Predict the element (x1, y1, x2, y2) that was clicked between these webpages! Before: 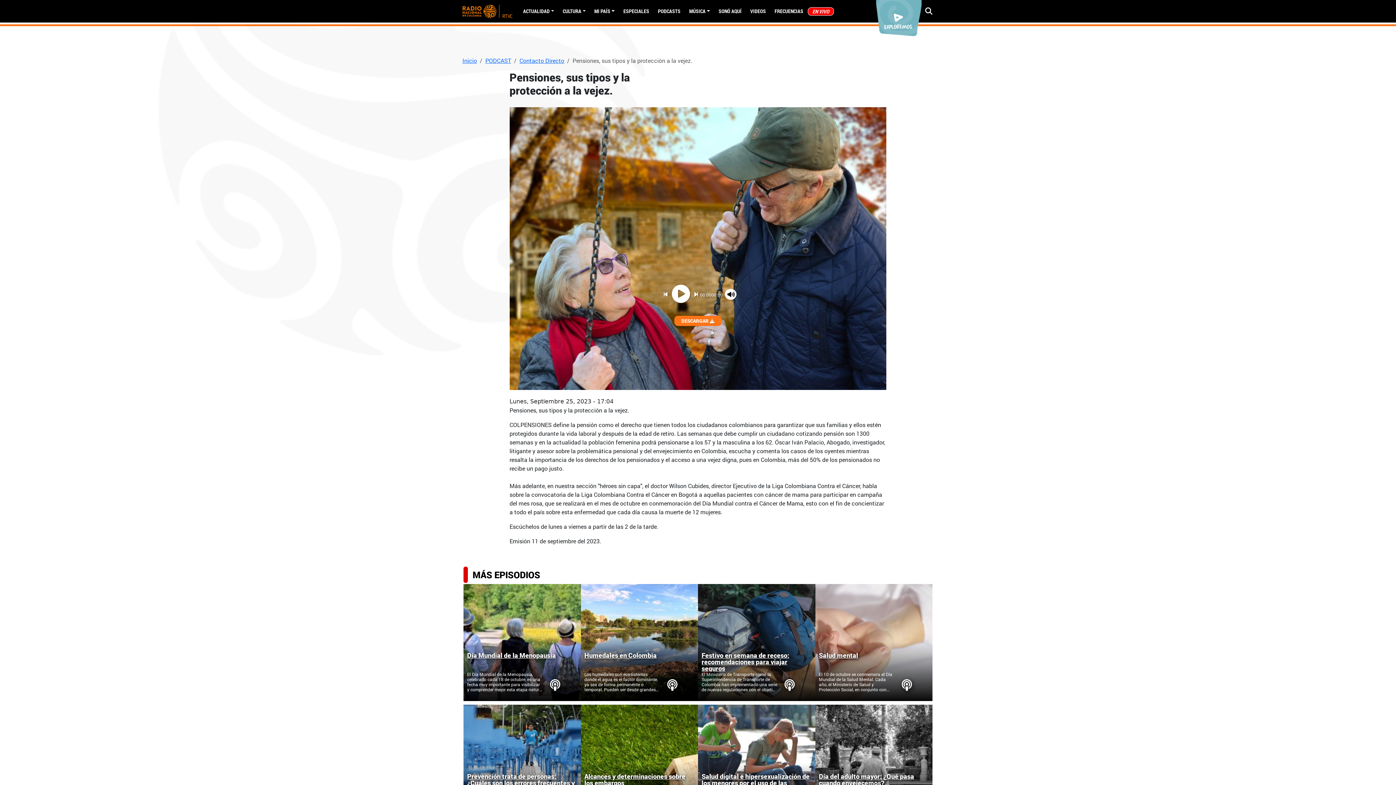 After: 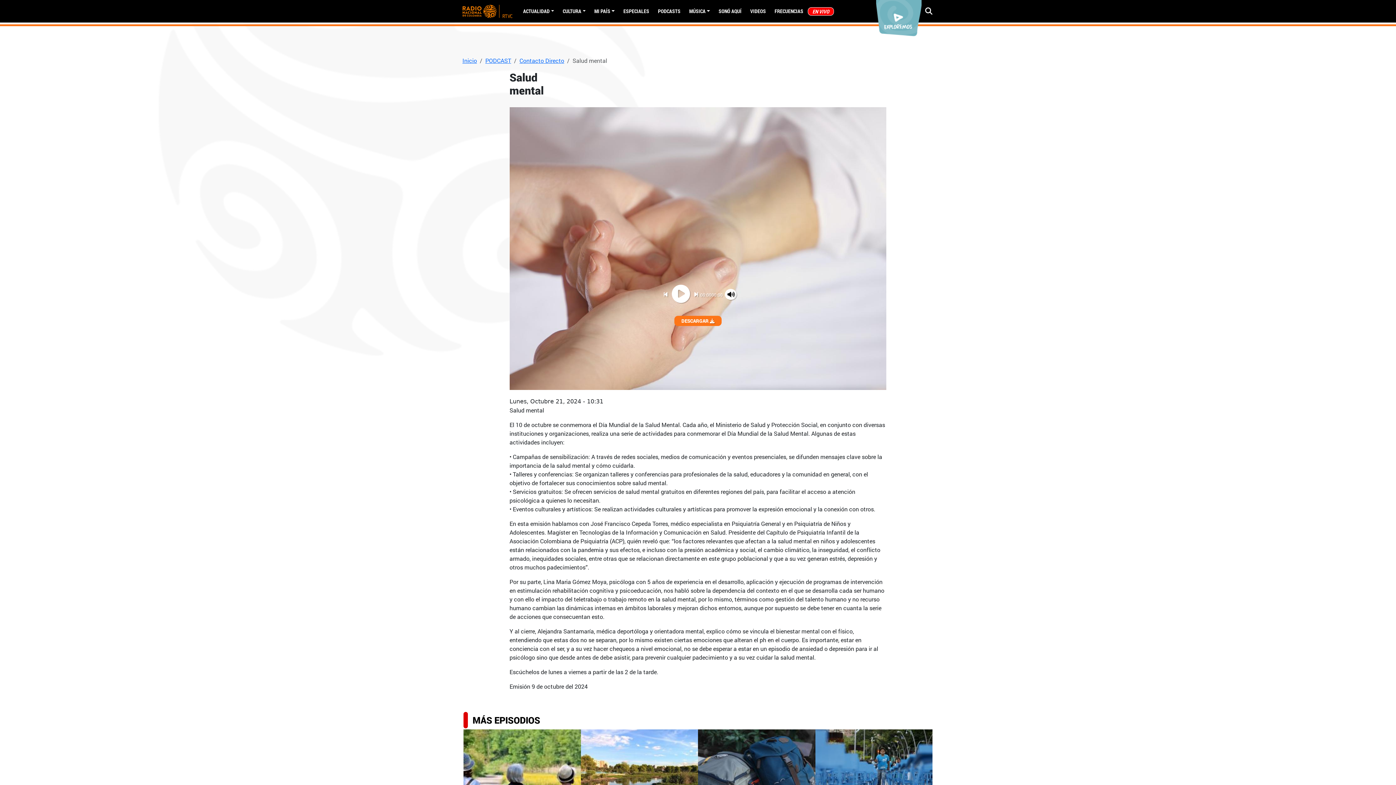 Action: label: Salud mental bbox: (819, 652, 912, 672)